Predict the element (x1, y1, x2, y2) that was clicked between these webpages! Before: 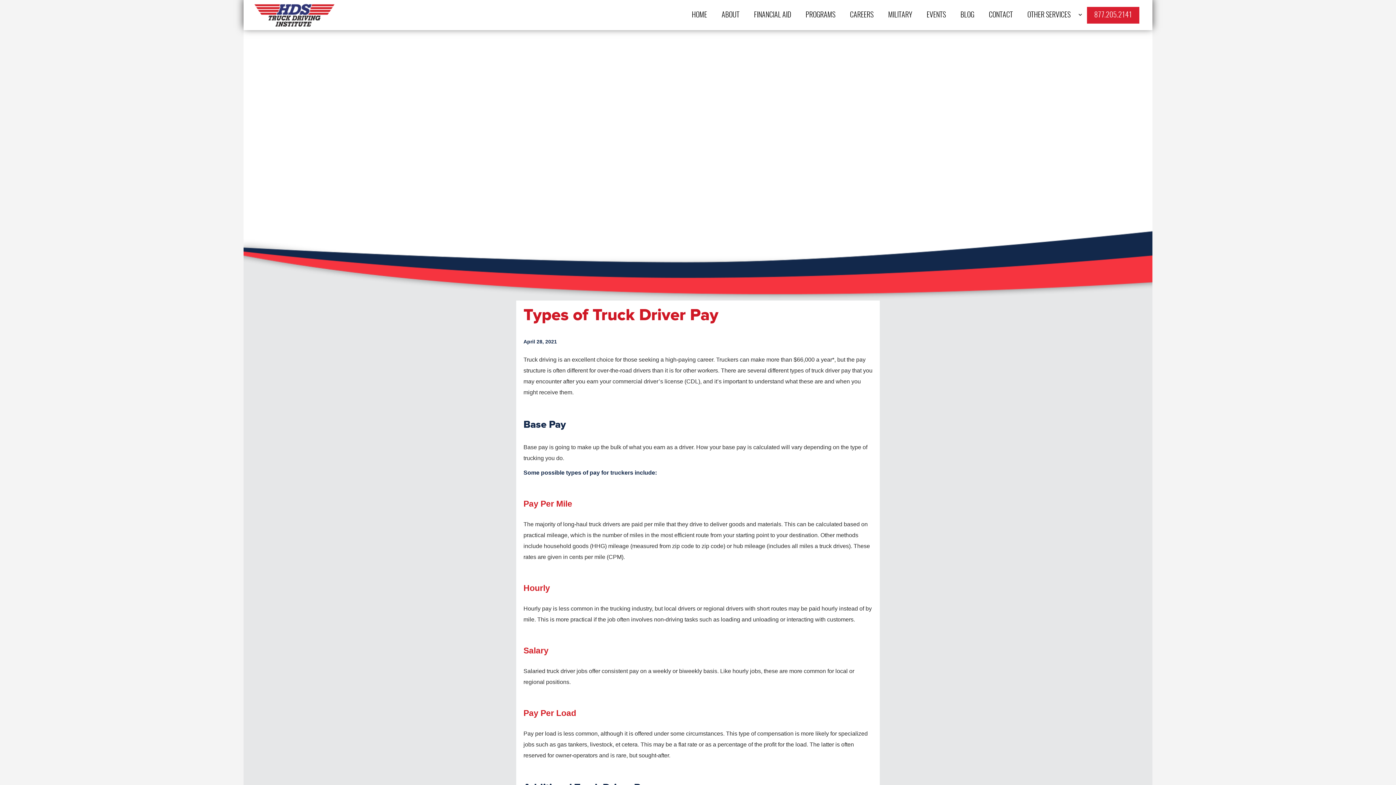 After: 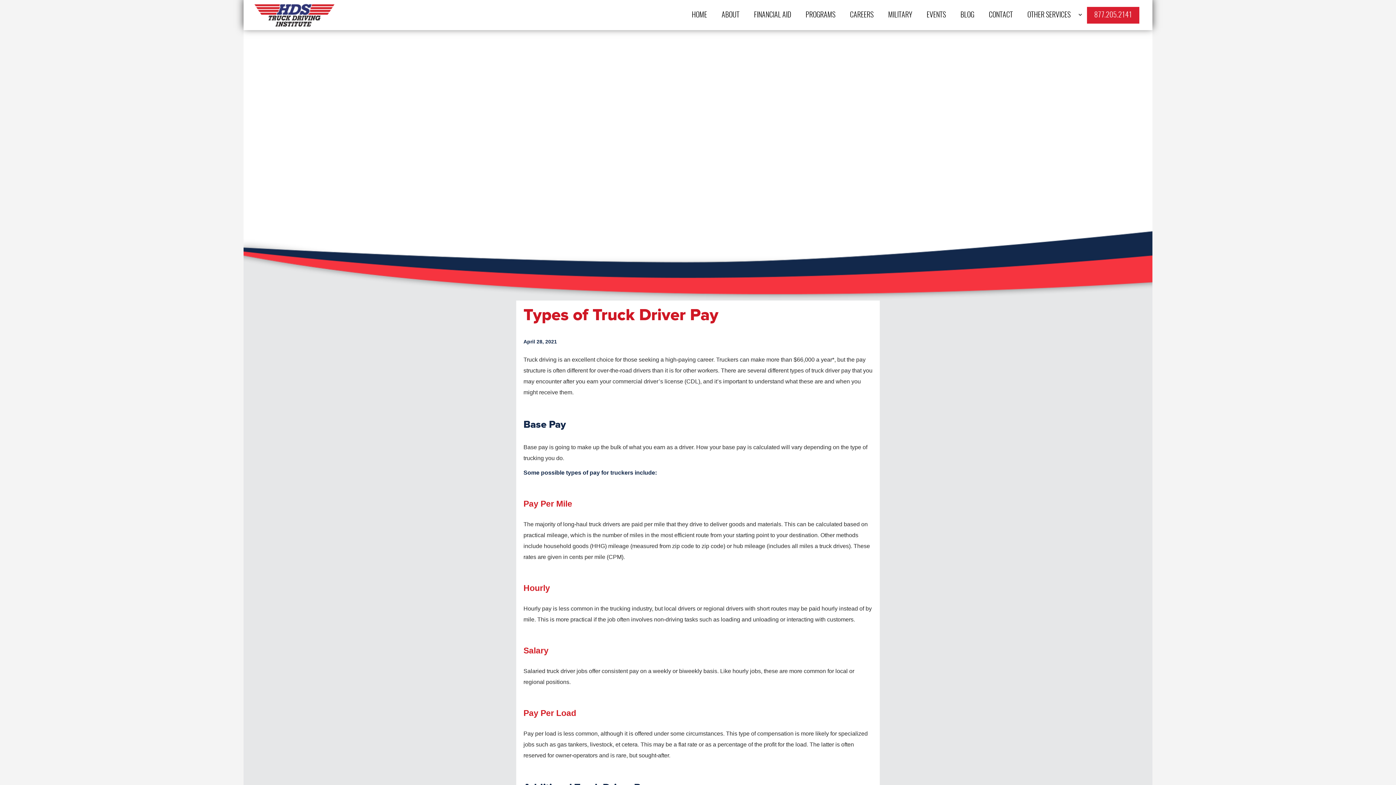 Action: bbox: (1087, 6, 1139, 23) label: 877.205.2141